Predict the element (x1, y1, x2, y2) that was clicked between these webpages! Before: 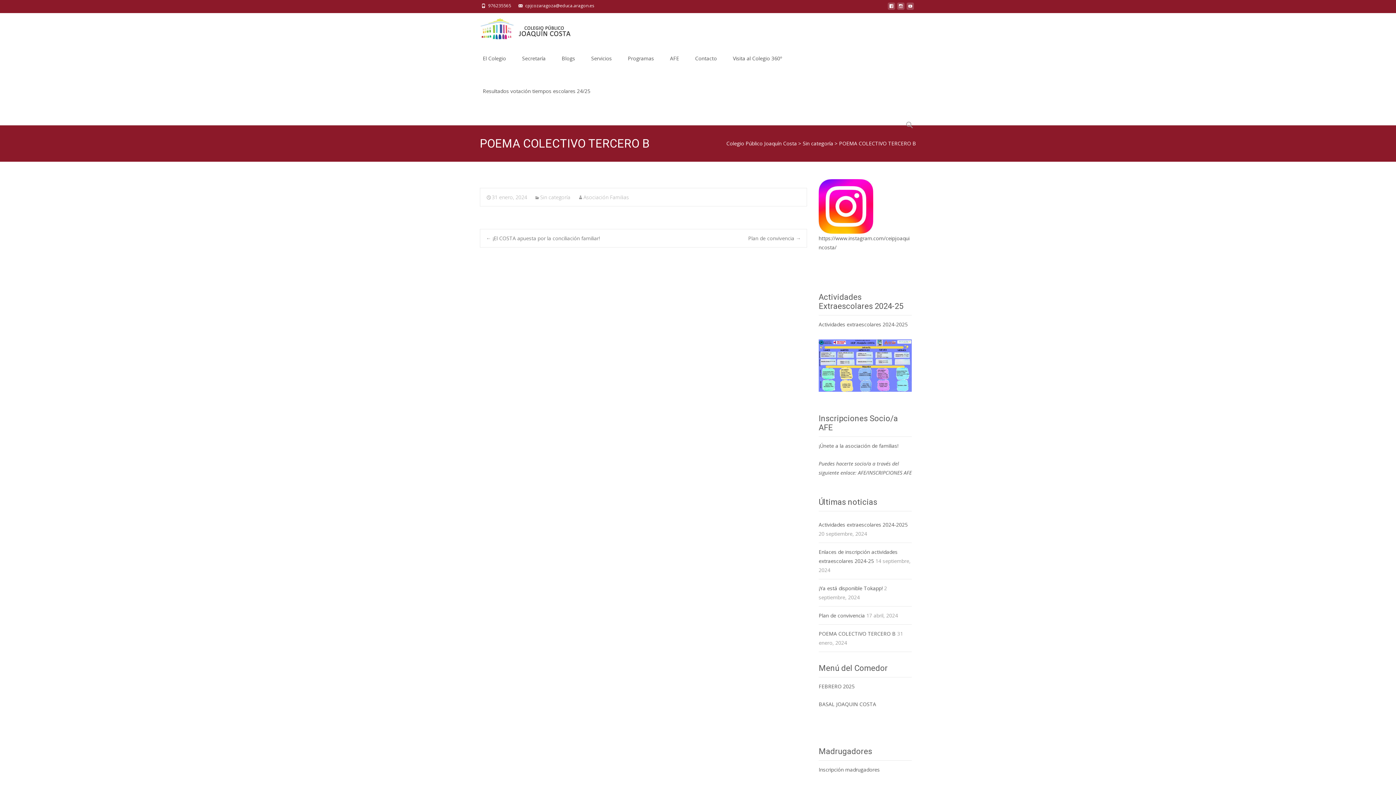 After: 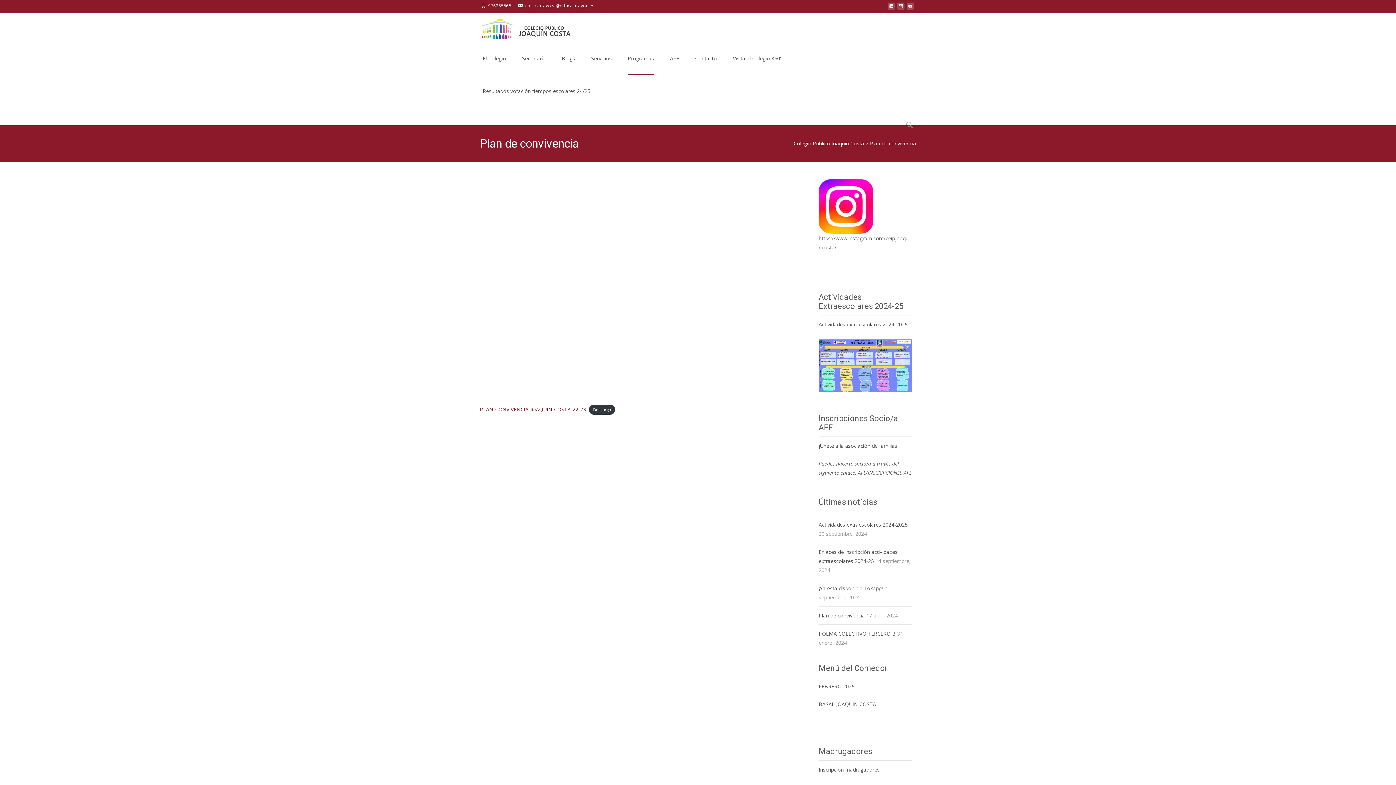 Action: bbox: (748, 233, 801, 242) label: Plan de convivencia →